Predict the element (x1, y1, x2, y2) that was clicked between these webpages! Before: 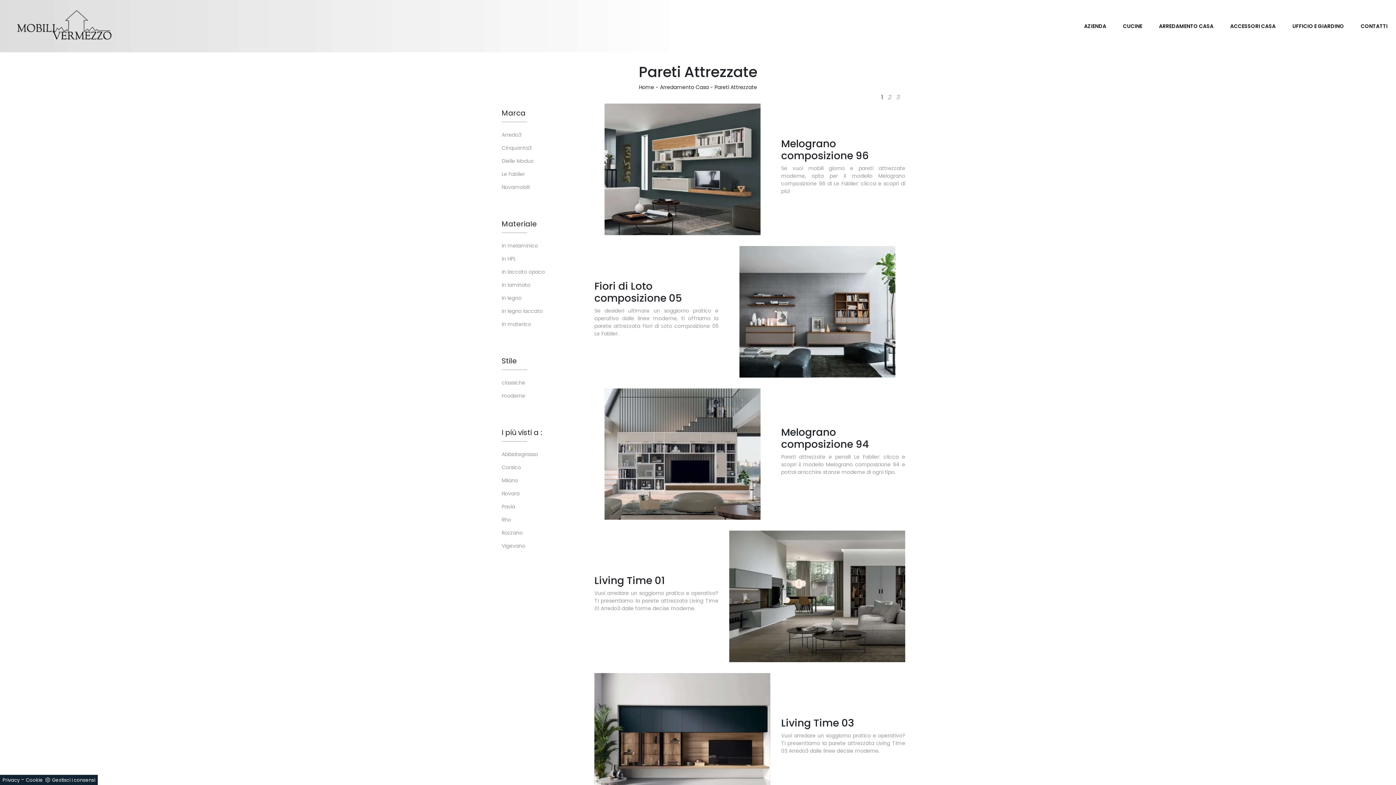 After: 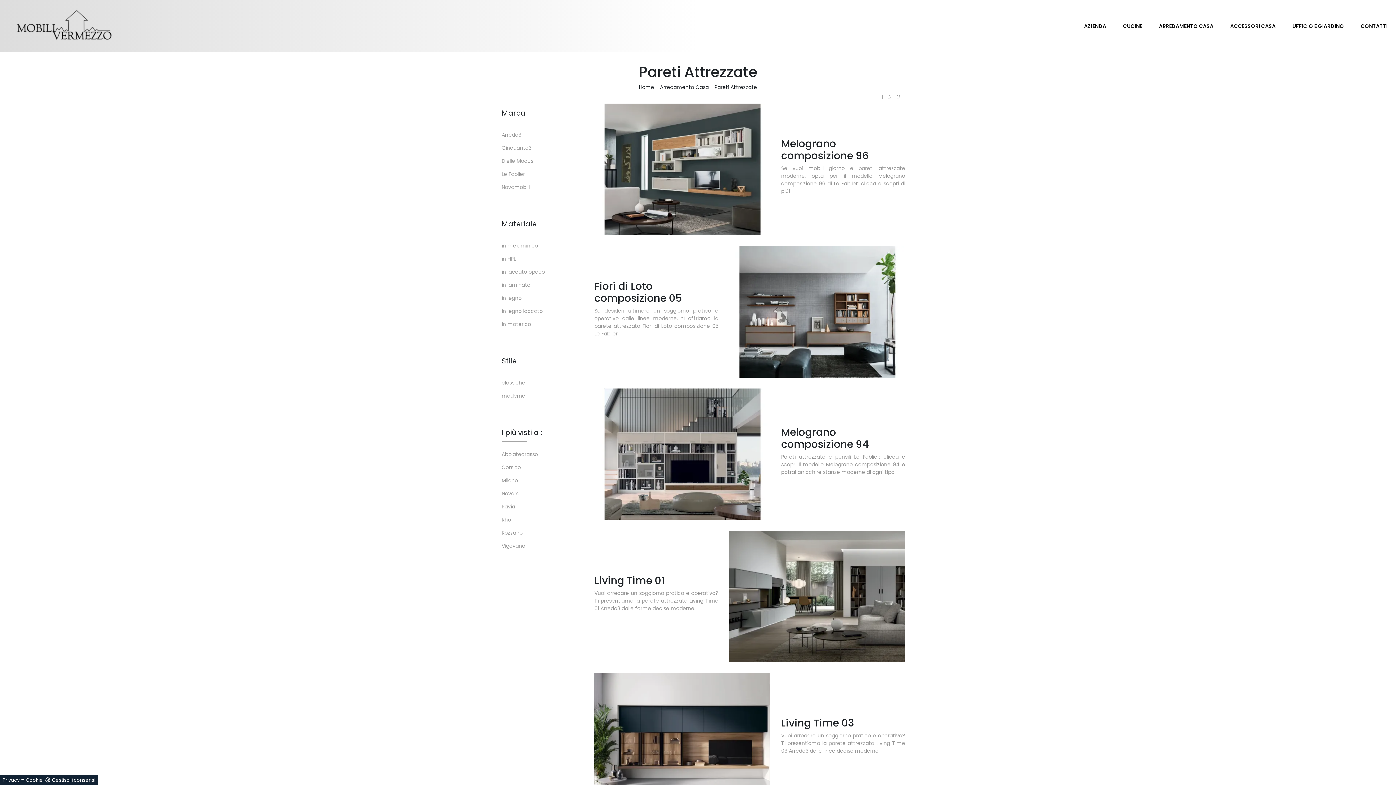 Action: bbox: (501, 427, 583, 441) label: I più visti a :